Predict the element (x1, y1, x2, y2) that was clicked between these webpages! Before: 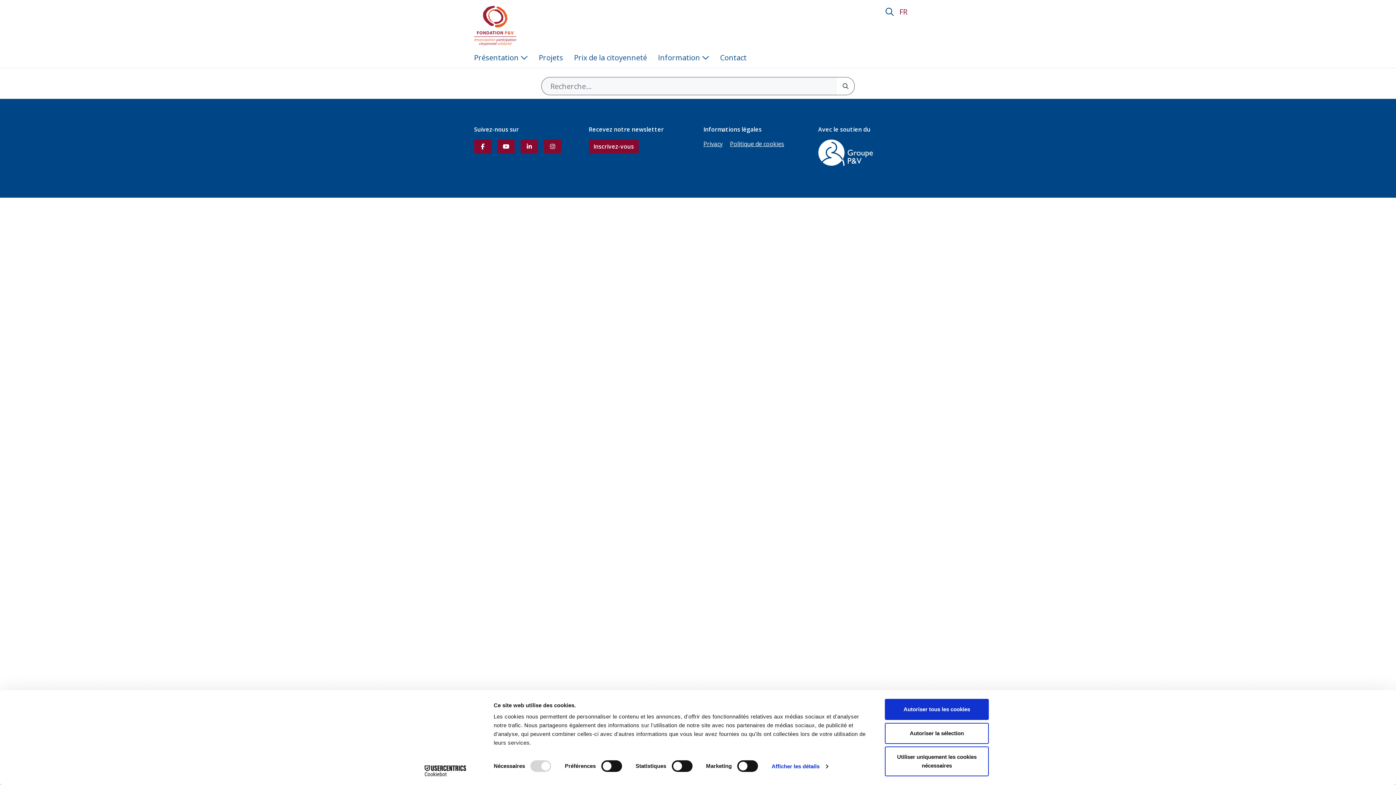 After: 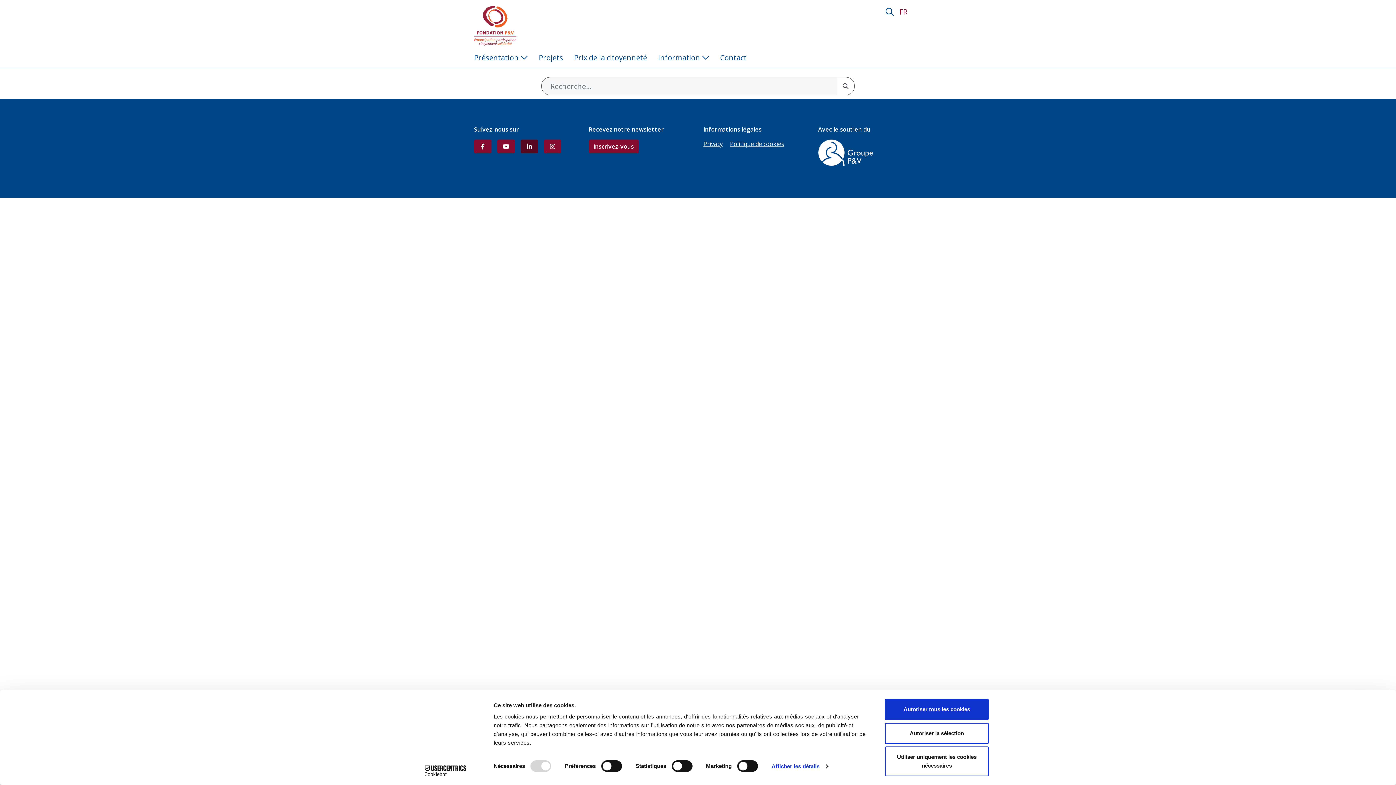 Action: bbox: (520, 139, 538, 153)